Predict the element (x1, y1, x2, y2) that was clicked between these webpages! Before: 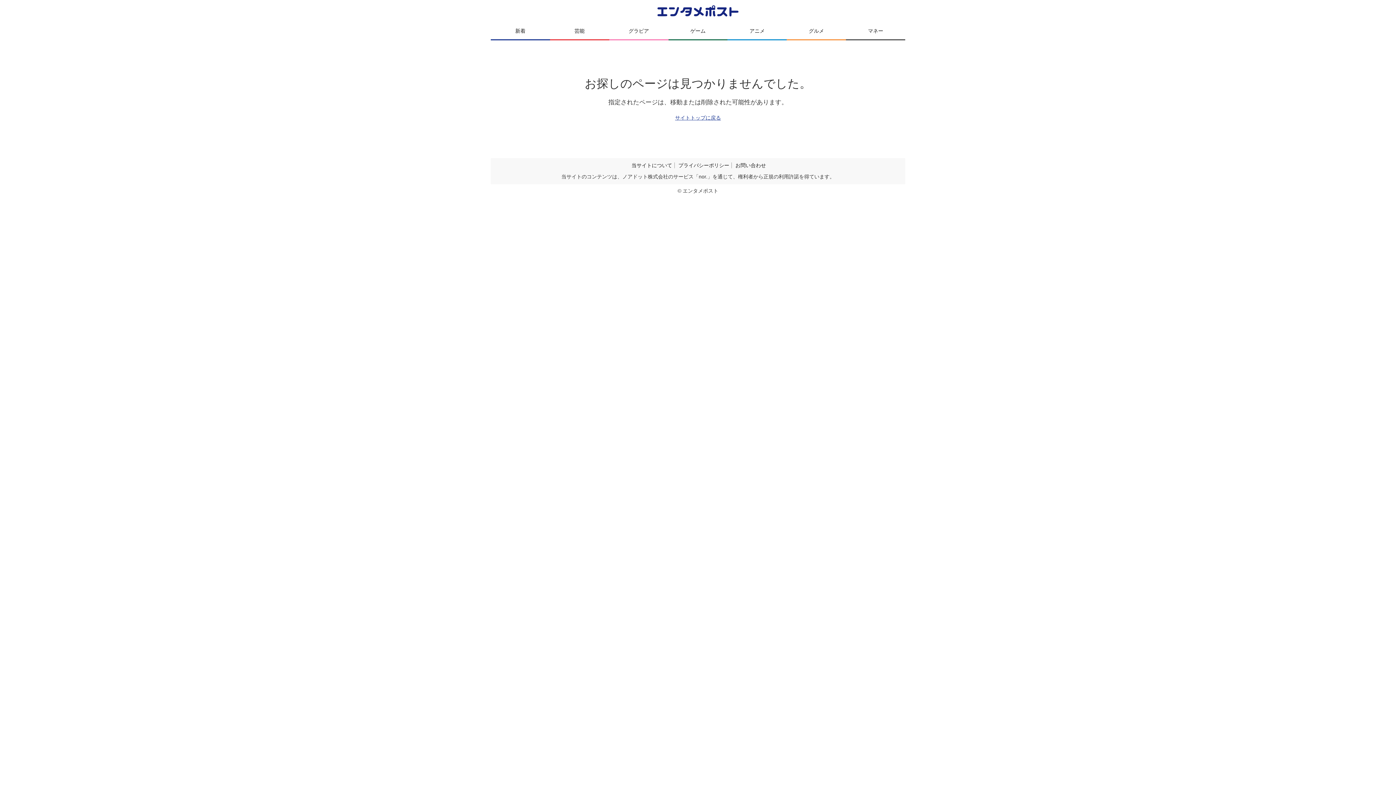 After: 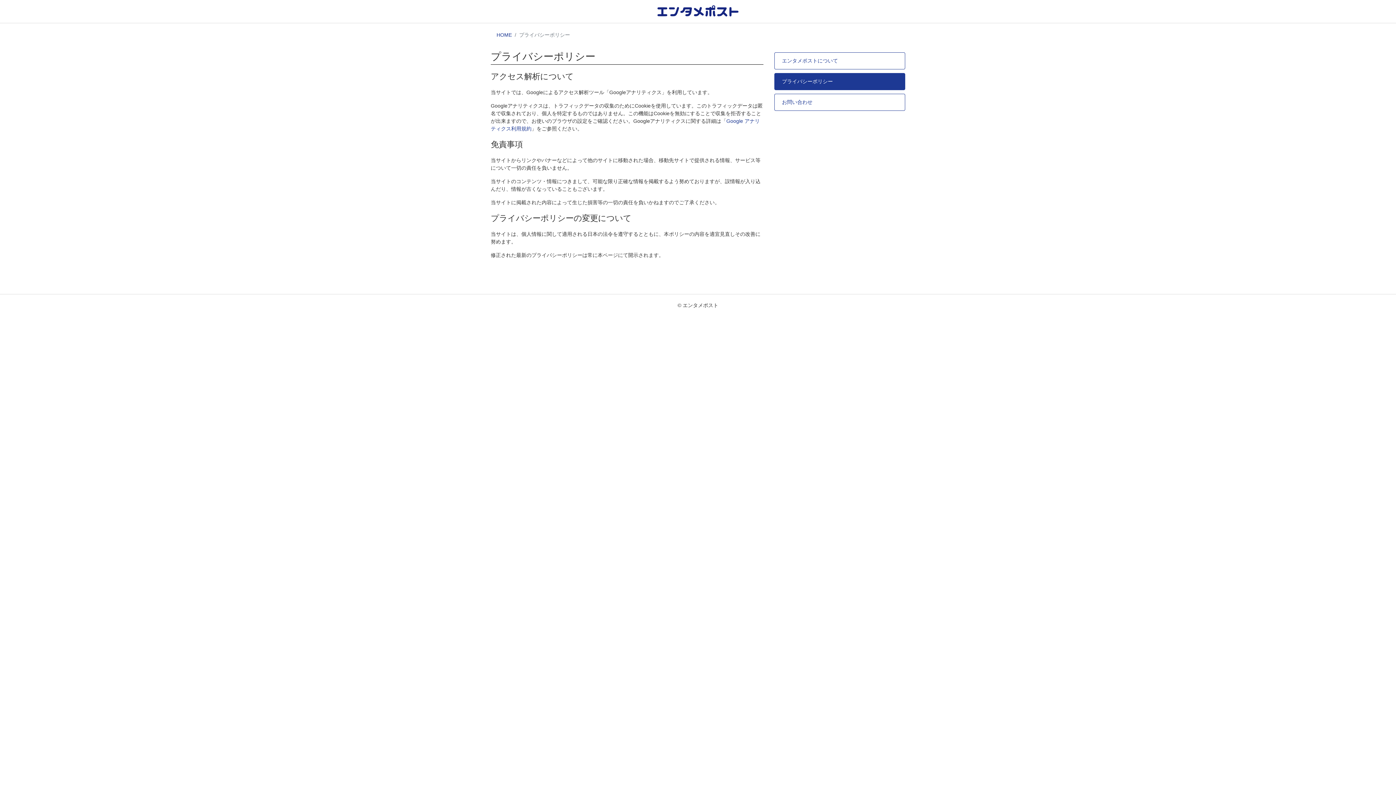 Action: label: プライバシーポリシー bbox: (678, 162, 729, 168)